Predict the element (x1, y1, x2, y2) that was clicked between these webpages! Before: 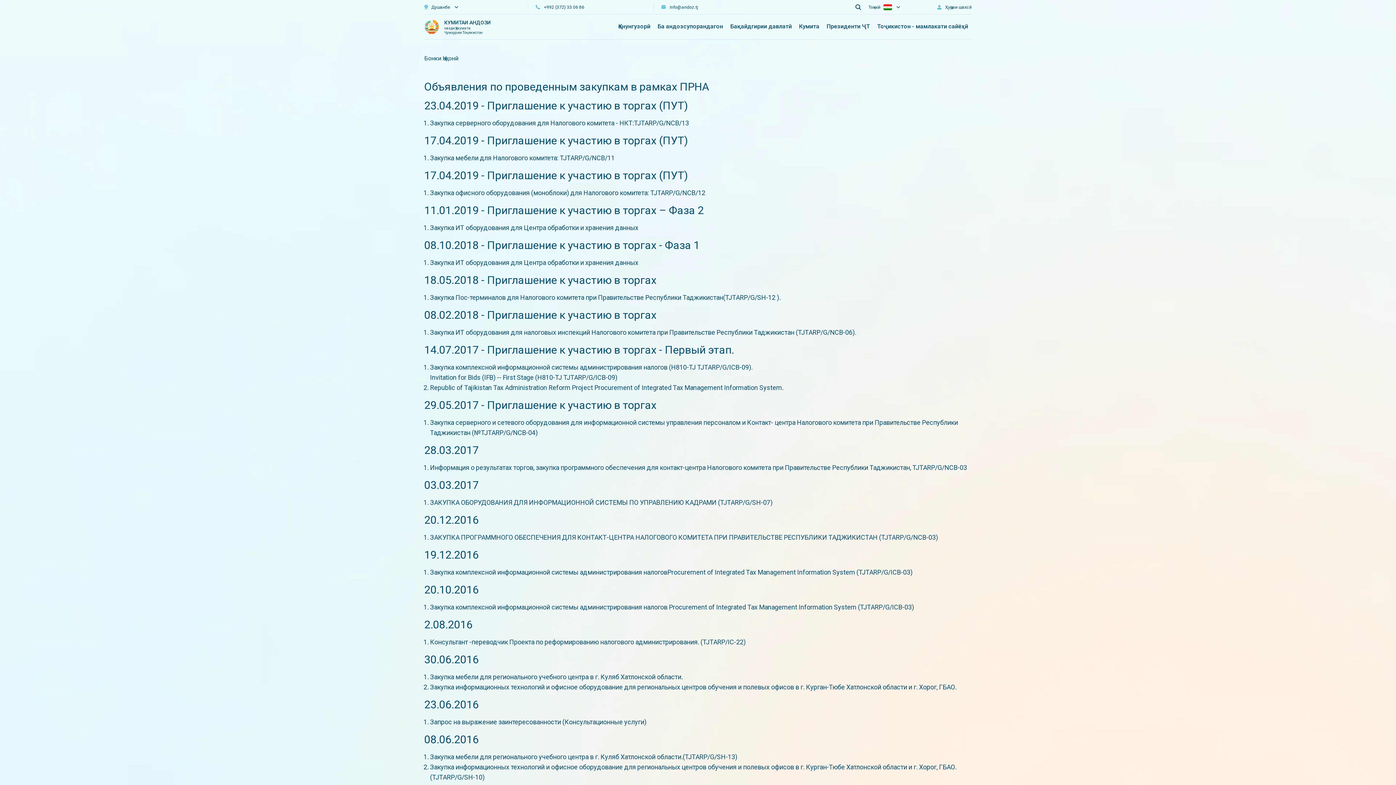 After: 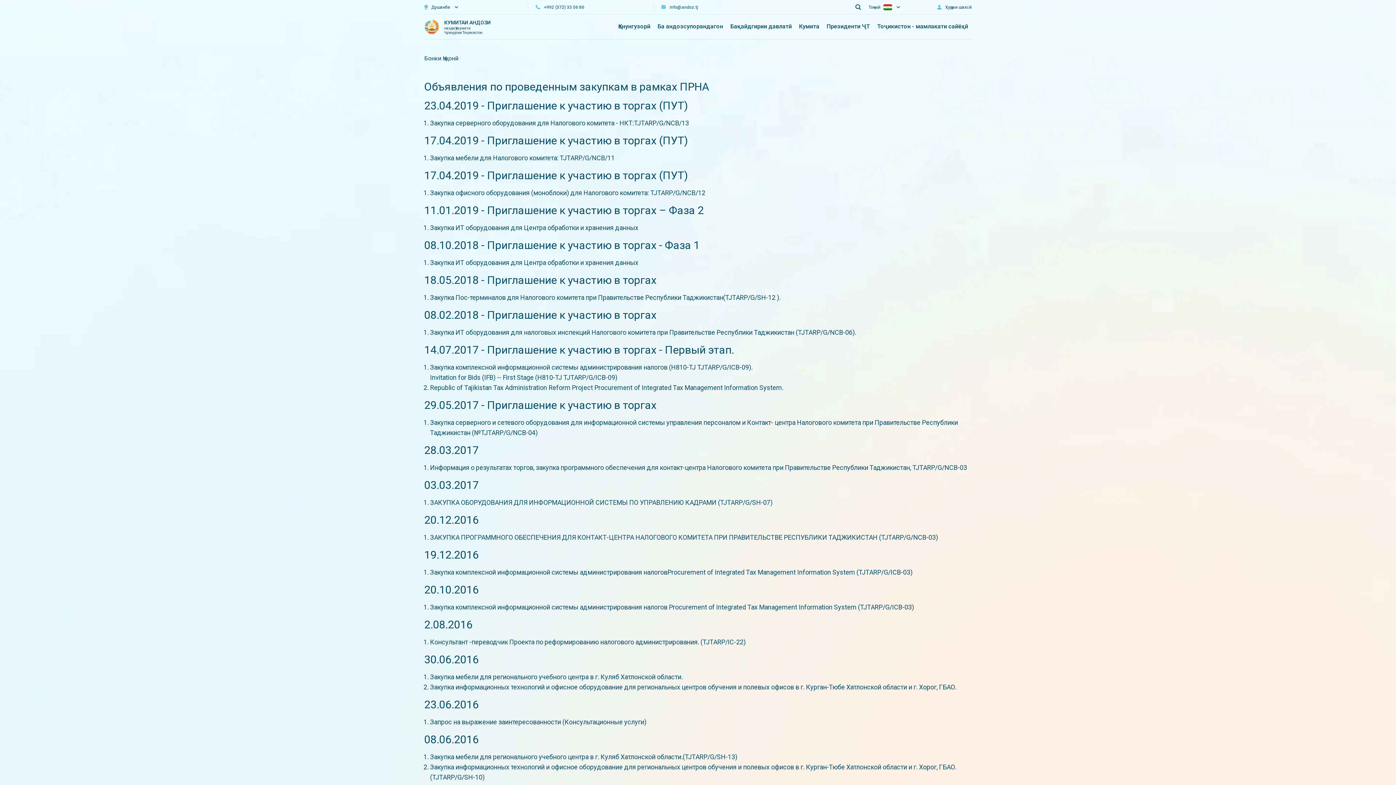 Action: bbox: (430, 498, 772, 506) label: ЗАКУПКА ОБОРУДОВАНИЯ ДЛЯ ИНФОРМАЦИОННОЙ СИСТЕМЫ ПО УПРАВЛЕНИЮ КАДРАМИ (TJTARP/G/SH-07)